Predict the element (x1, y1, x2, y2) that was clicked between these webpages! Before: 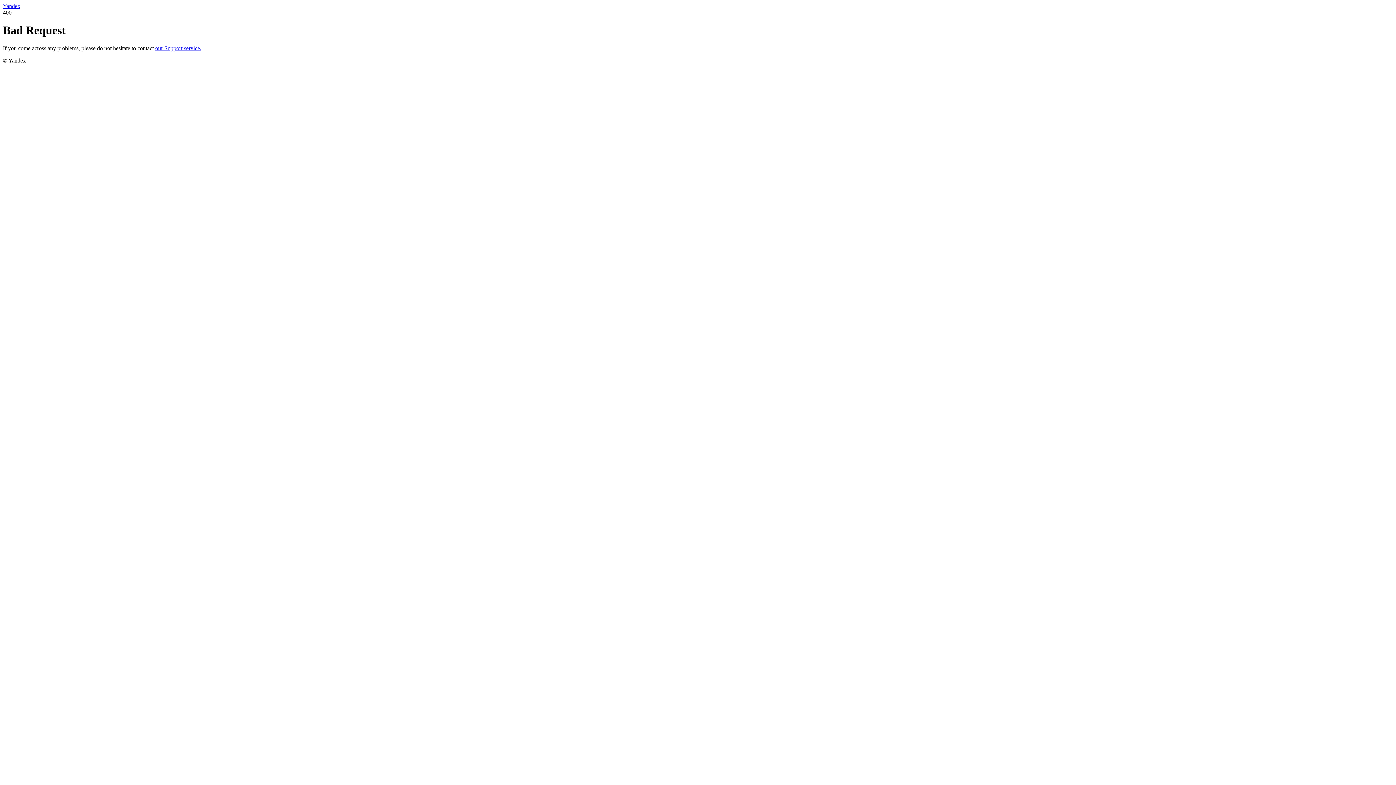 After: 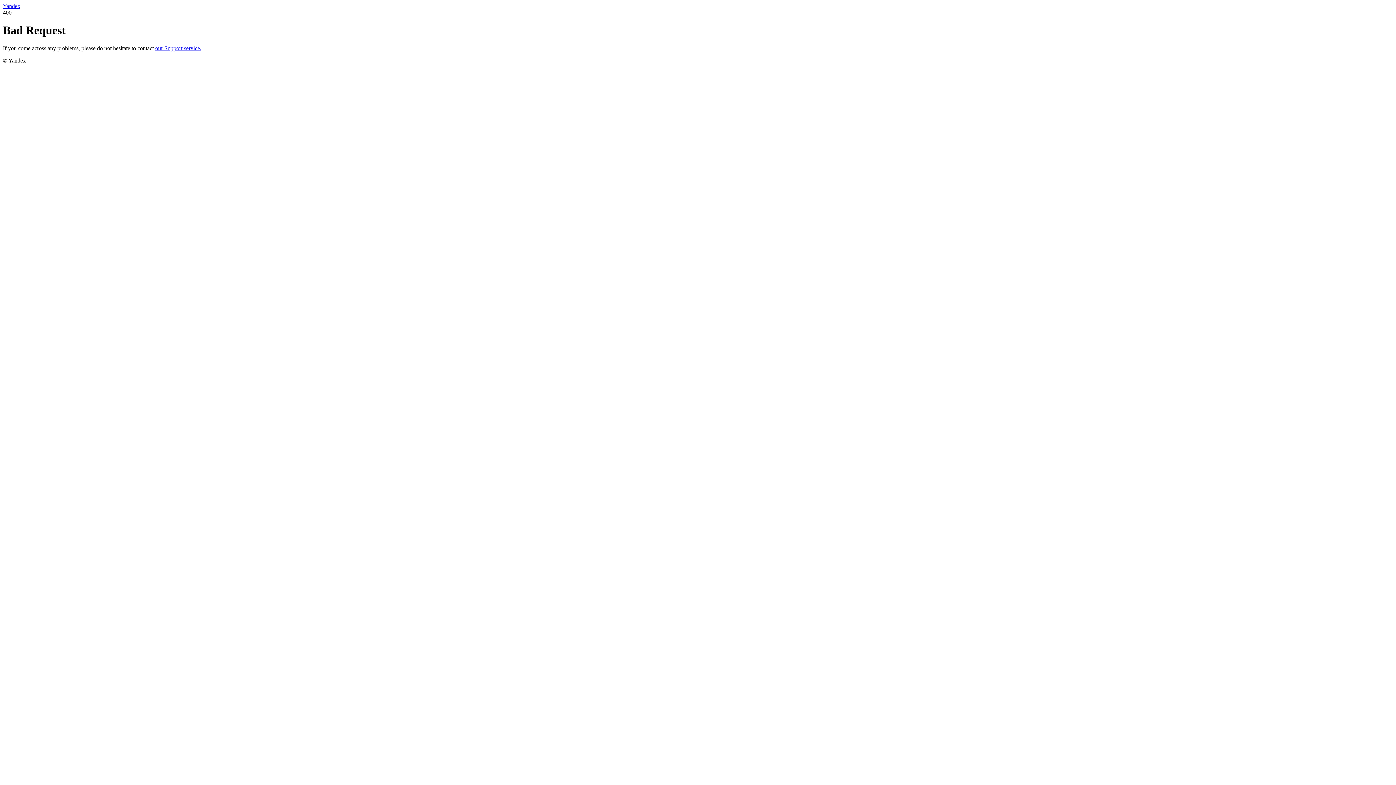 Action: label: Yandex bbox: (2, 2, 20, 9)